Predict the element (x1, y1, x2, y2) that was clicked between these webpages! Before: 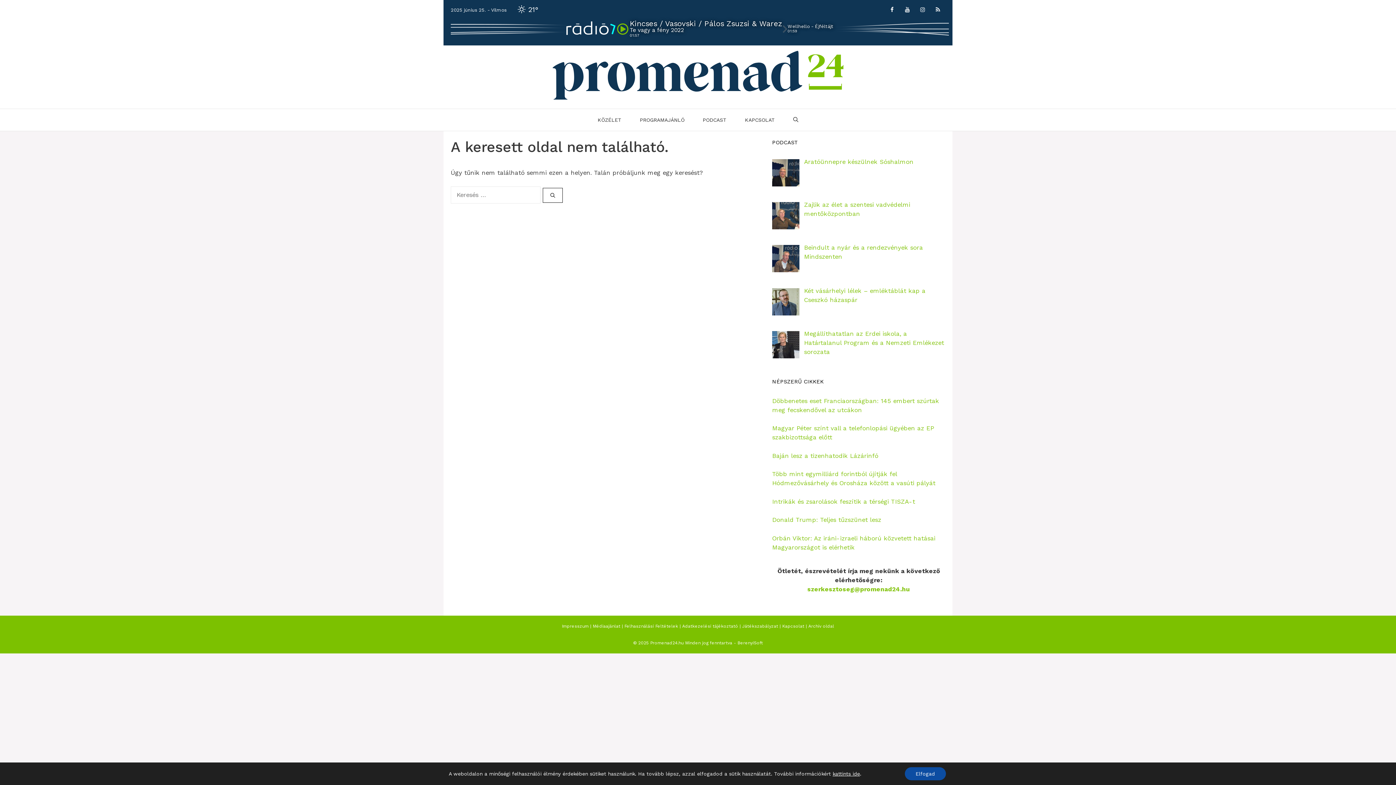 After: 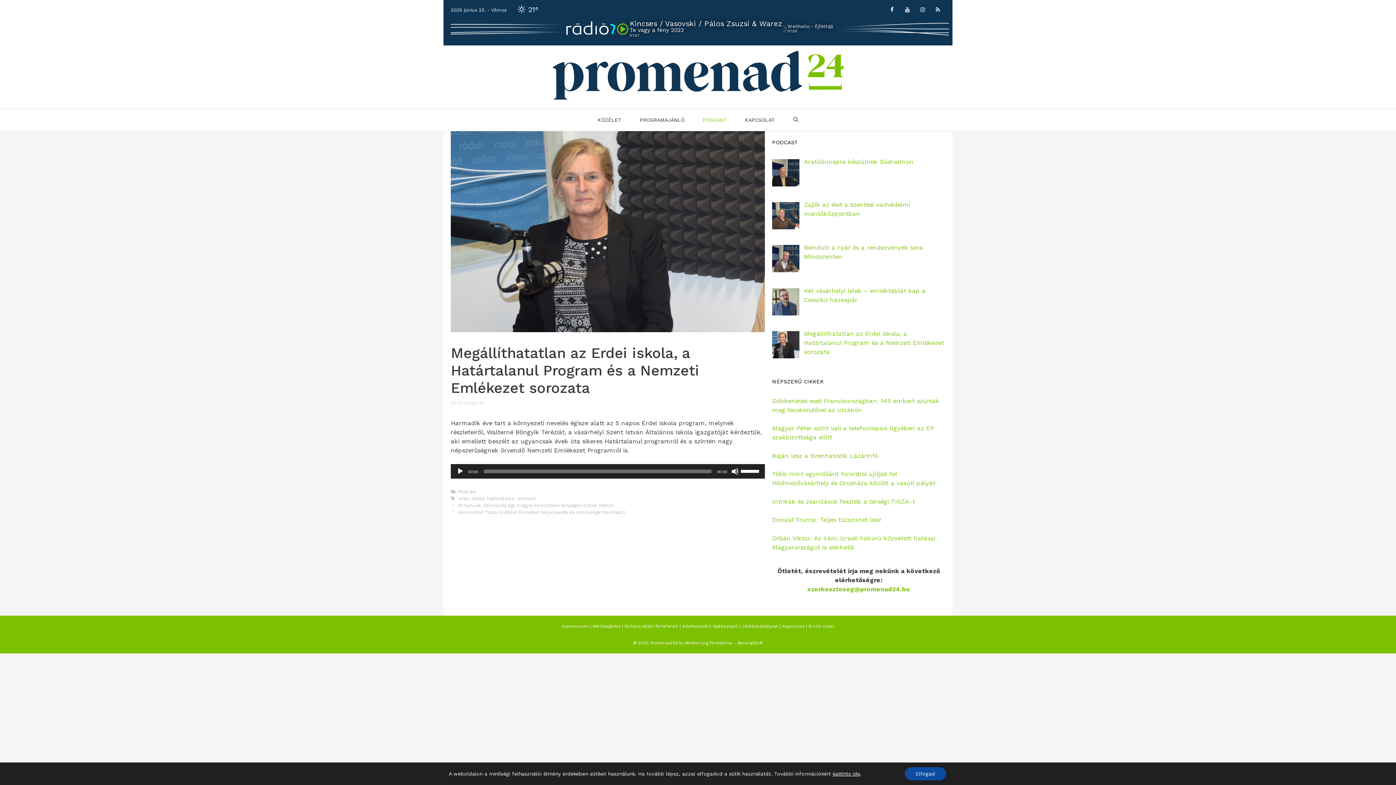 Action: bbox: (804, 330, 944, 355) label: Megállíthatatlan az Erdei iskola, a Határtalanul Program és a Nemzeti Emlékezet sorozata